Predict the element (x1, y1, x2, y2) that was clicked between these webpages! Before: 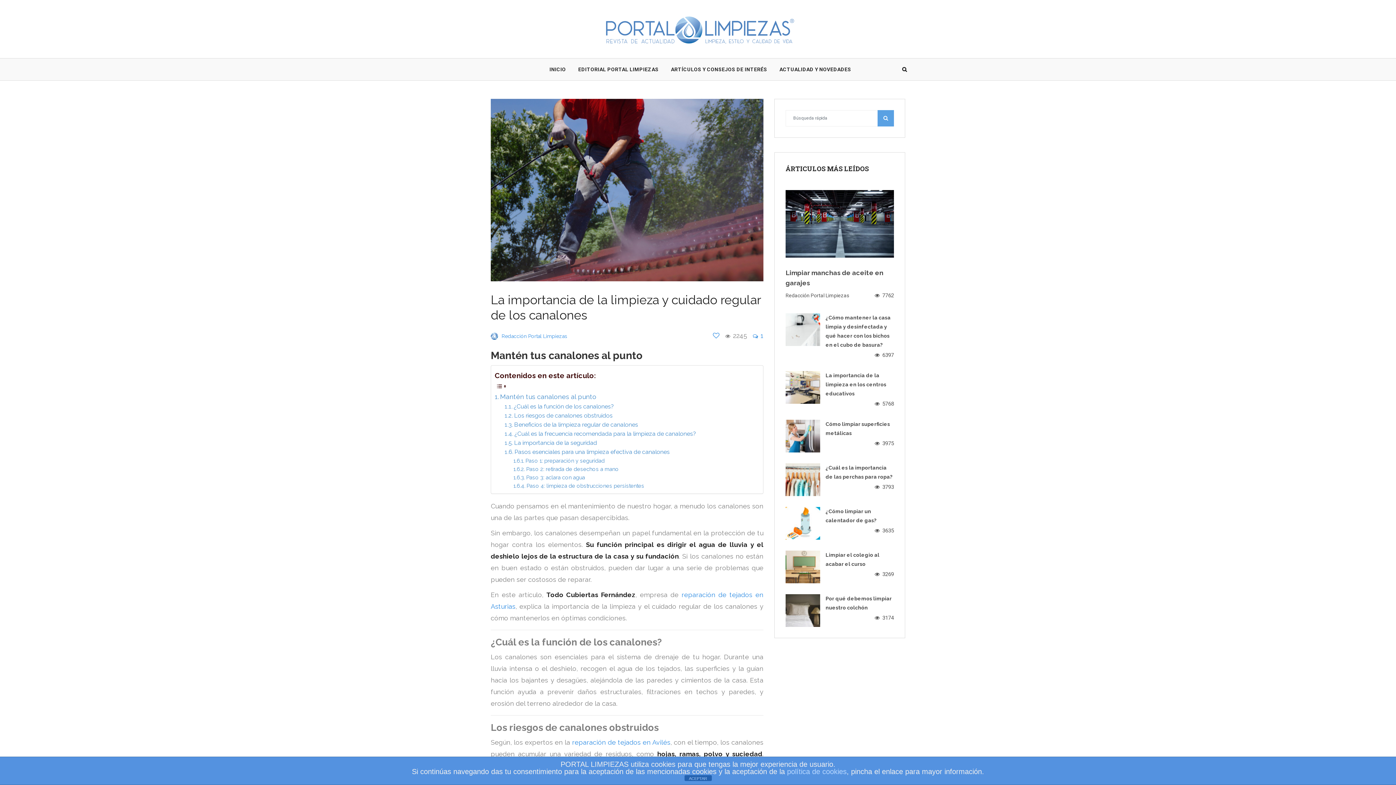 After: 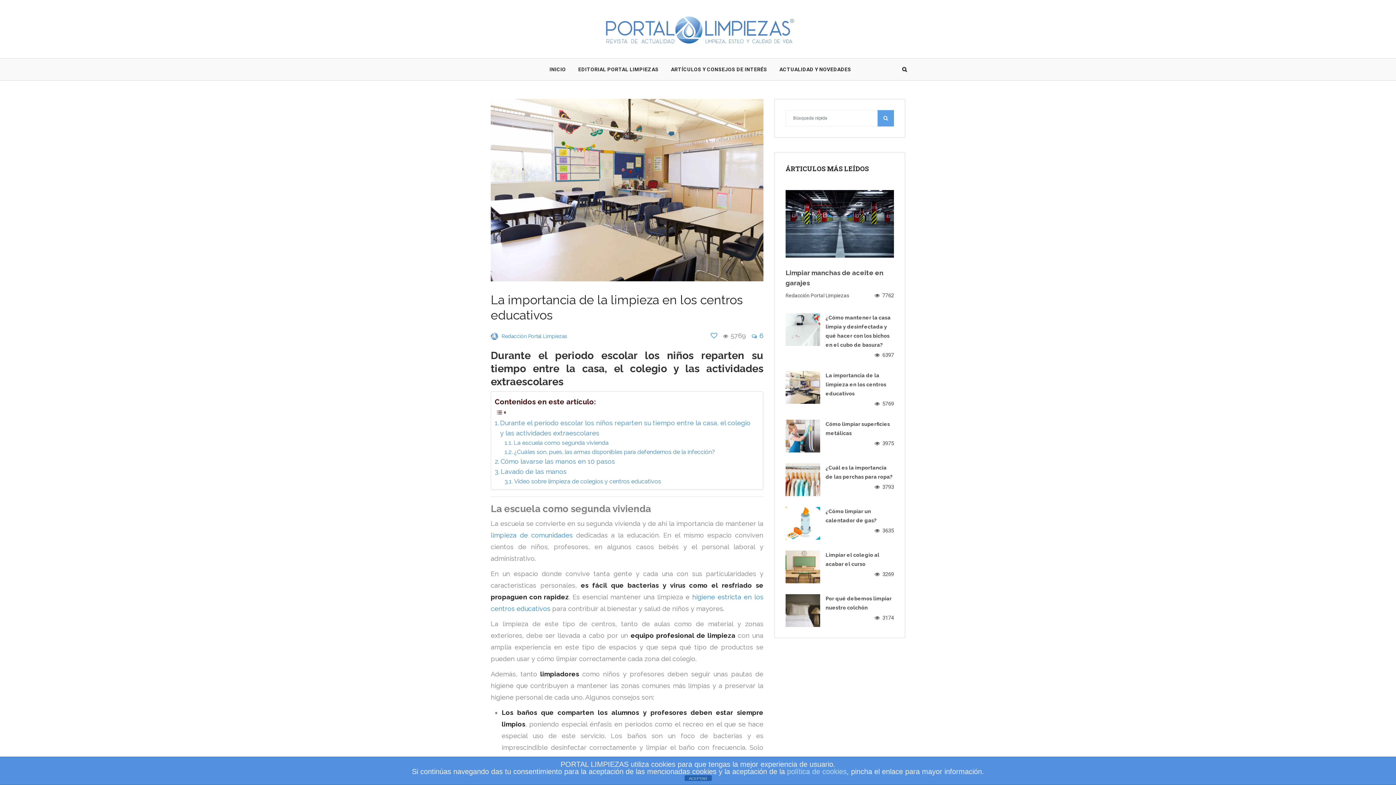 Action: label: La importancia de la limpieza en los centros educativos bbox: (825, 372, 886, 396)